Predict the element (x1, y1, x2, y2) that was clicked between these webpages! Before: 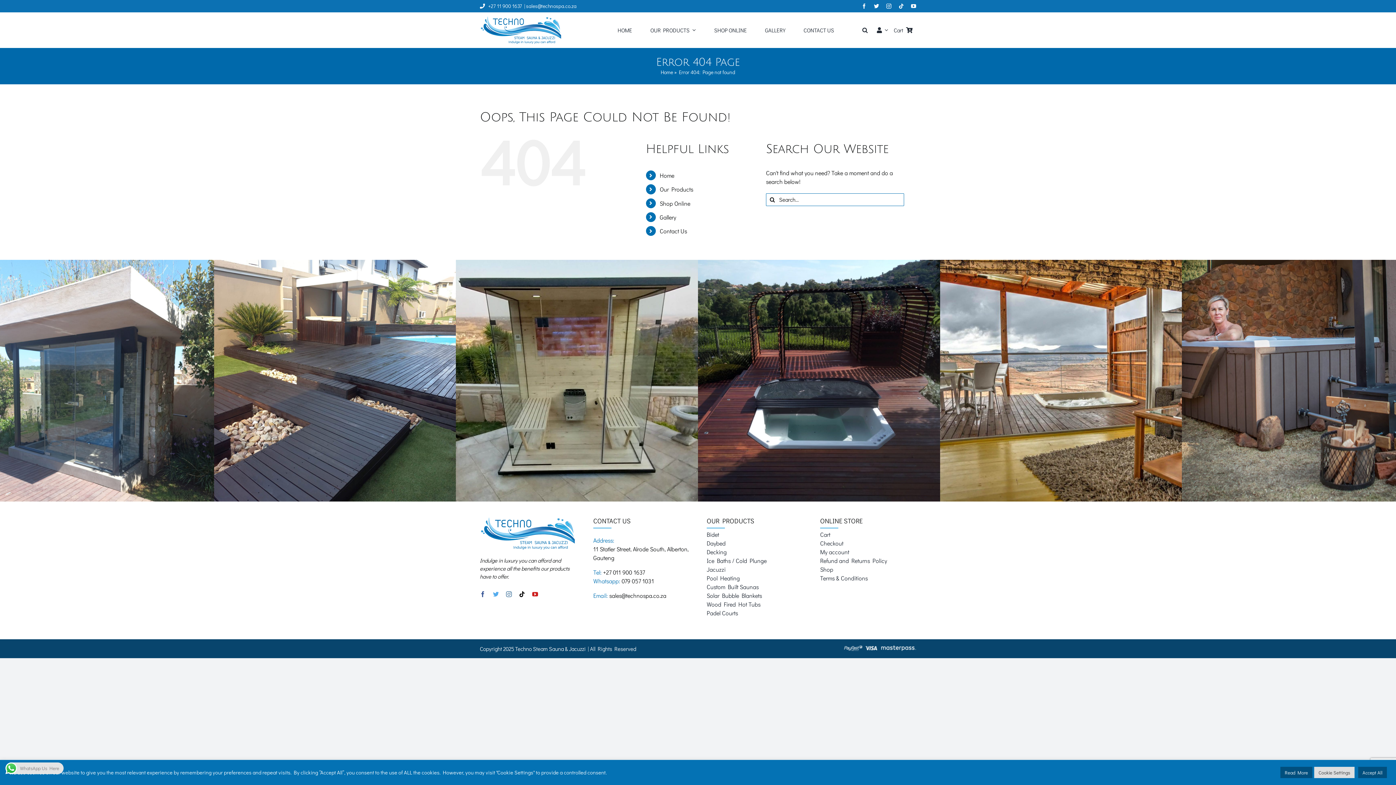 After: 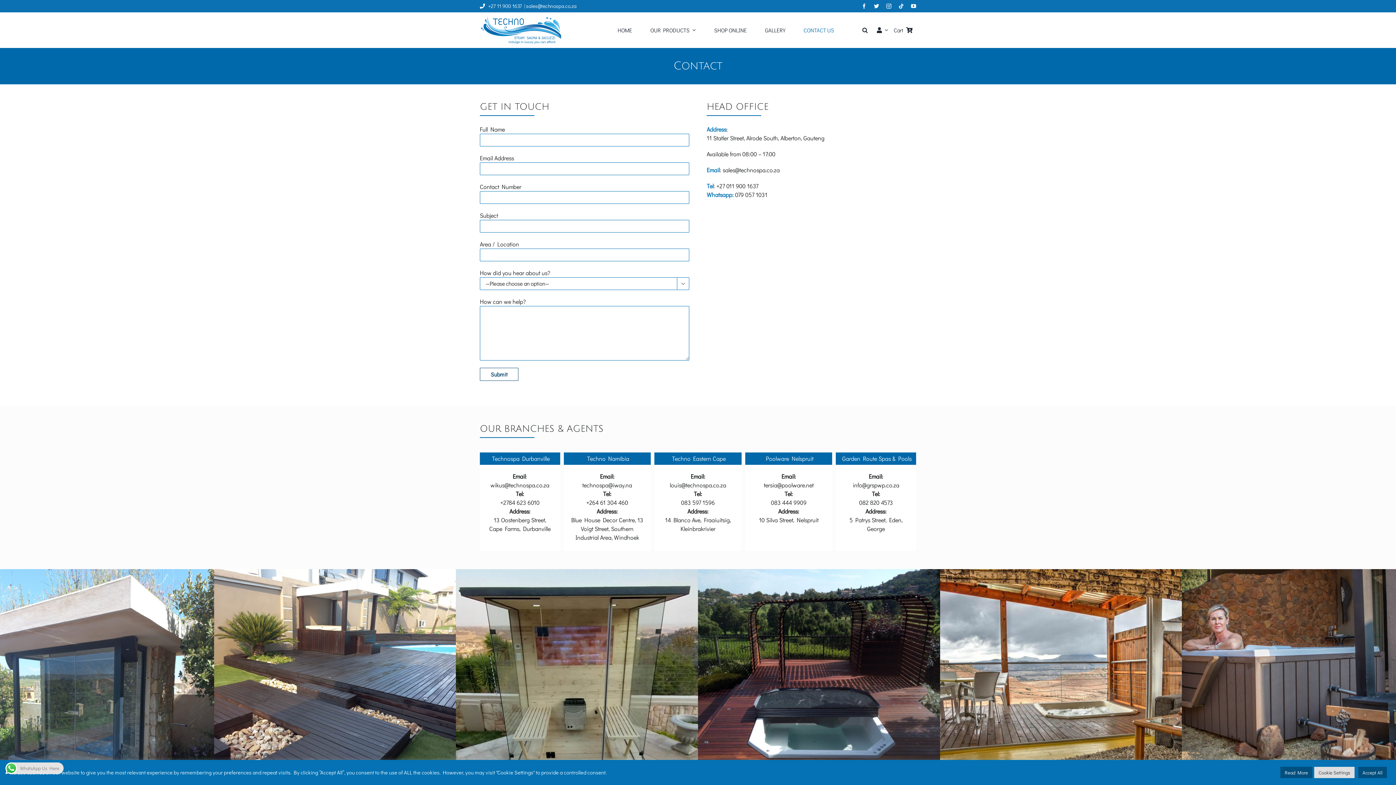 Action: bbox: (803, 26, 834, 34) label: CONTACT US